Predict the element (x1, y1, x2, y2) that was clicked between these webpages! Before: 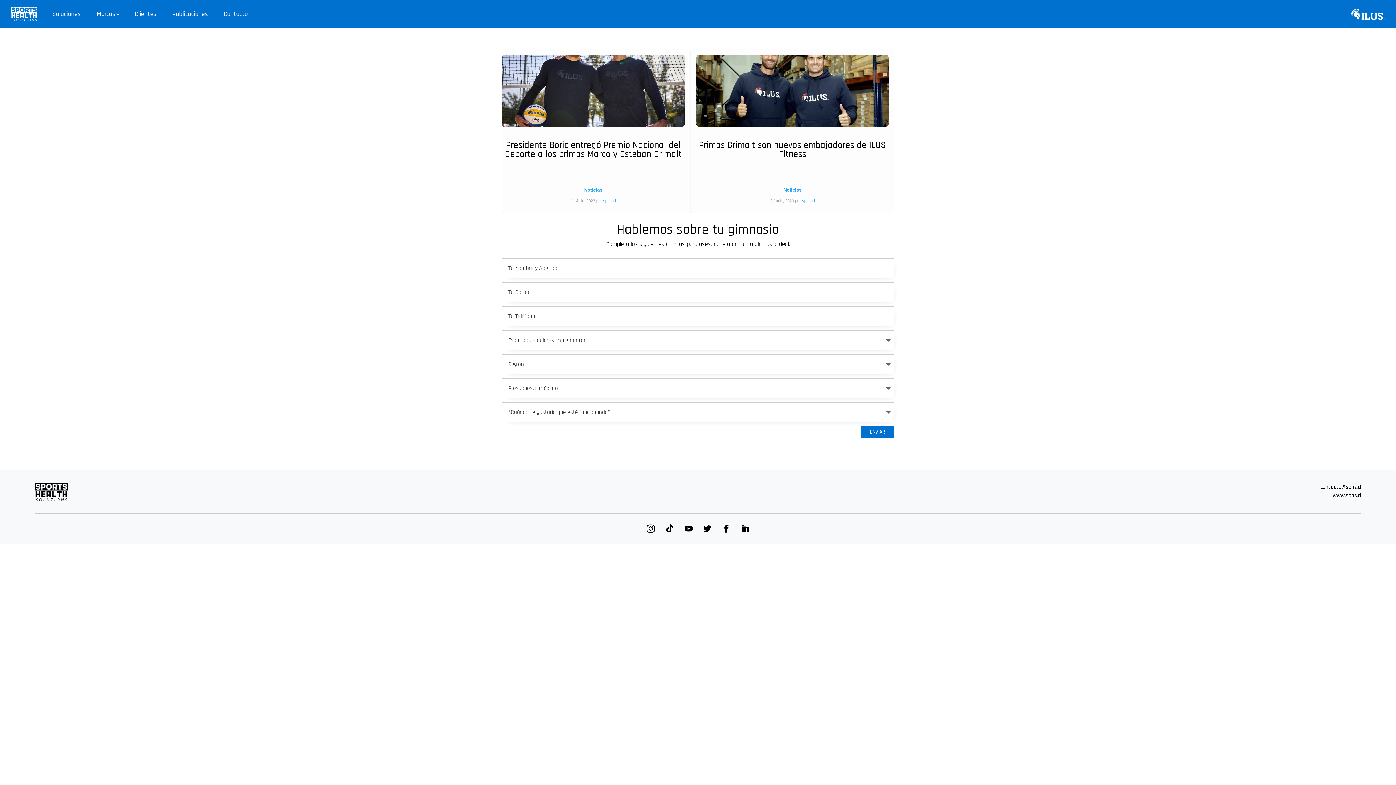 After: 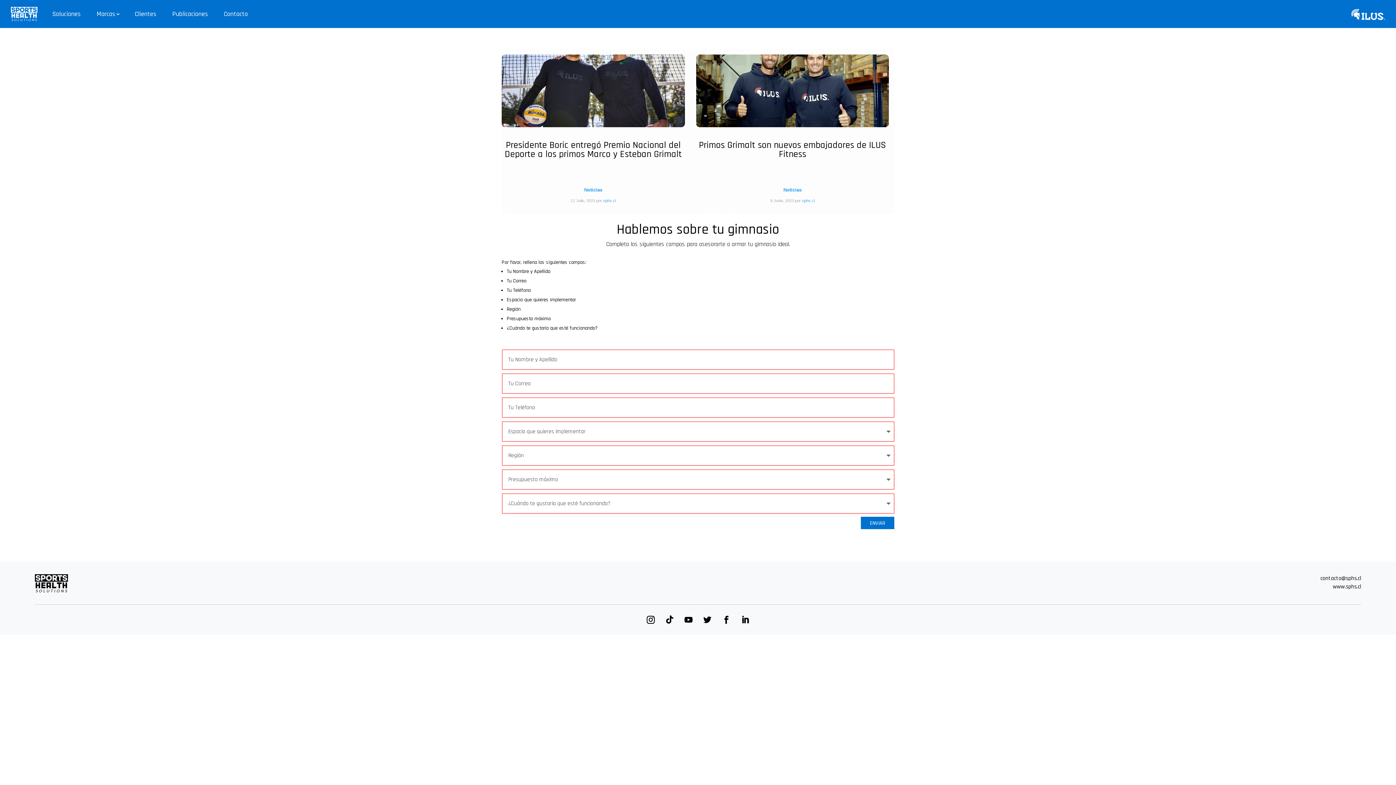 Action: label: ENVIAR bbox: (861, 425, 894, 438)